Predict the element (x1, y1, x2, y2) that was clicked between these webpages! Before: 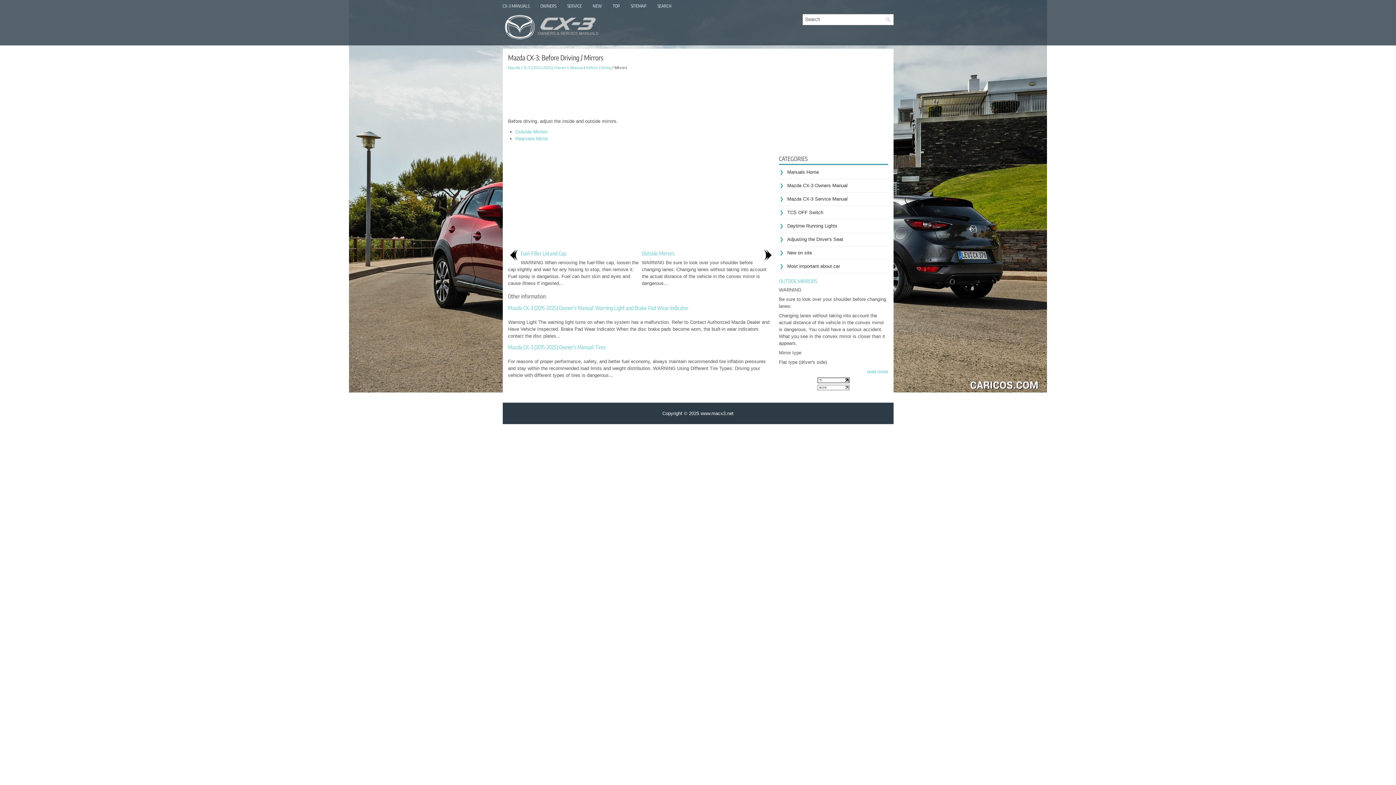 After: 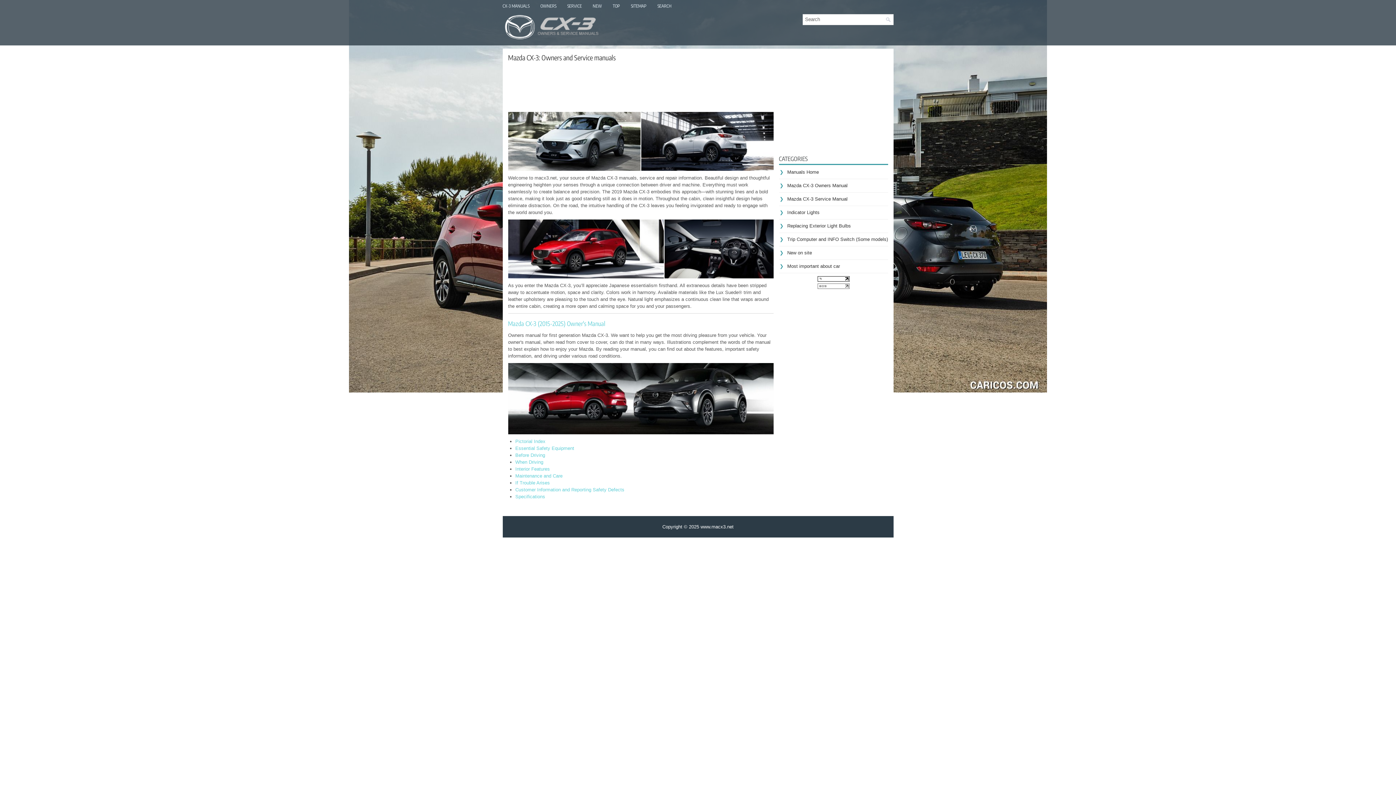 Action: label: CX-3 MANUALS bbox: (497, 0, 535, 12)